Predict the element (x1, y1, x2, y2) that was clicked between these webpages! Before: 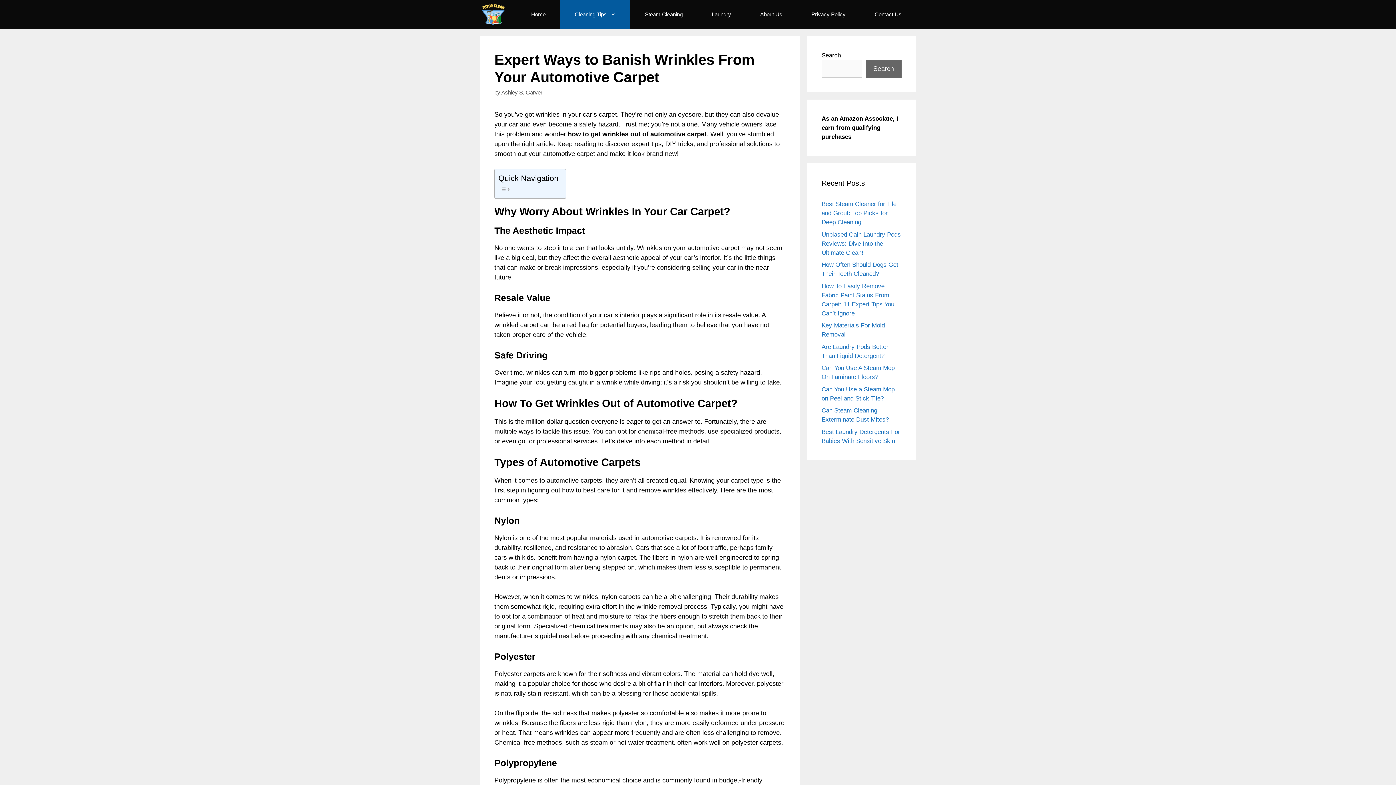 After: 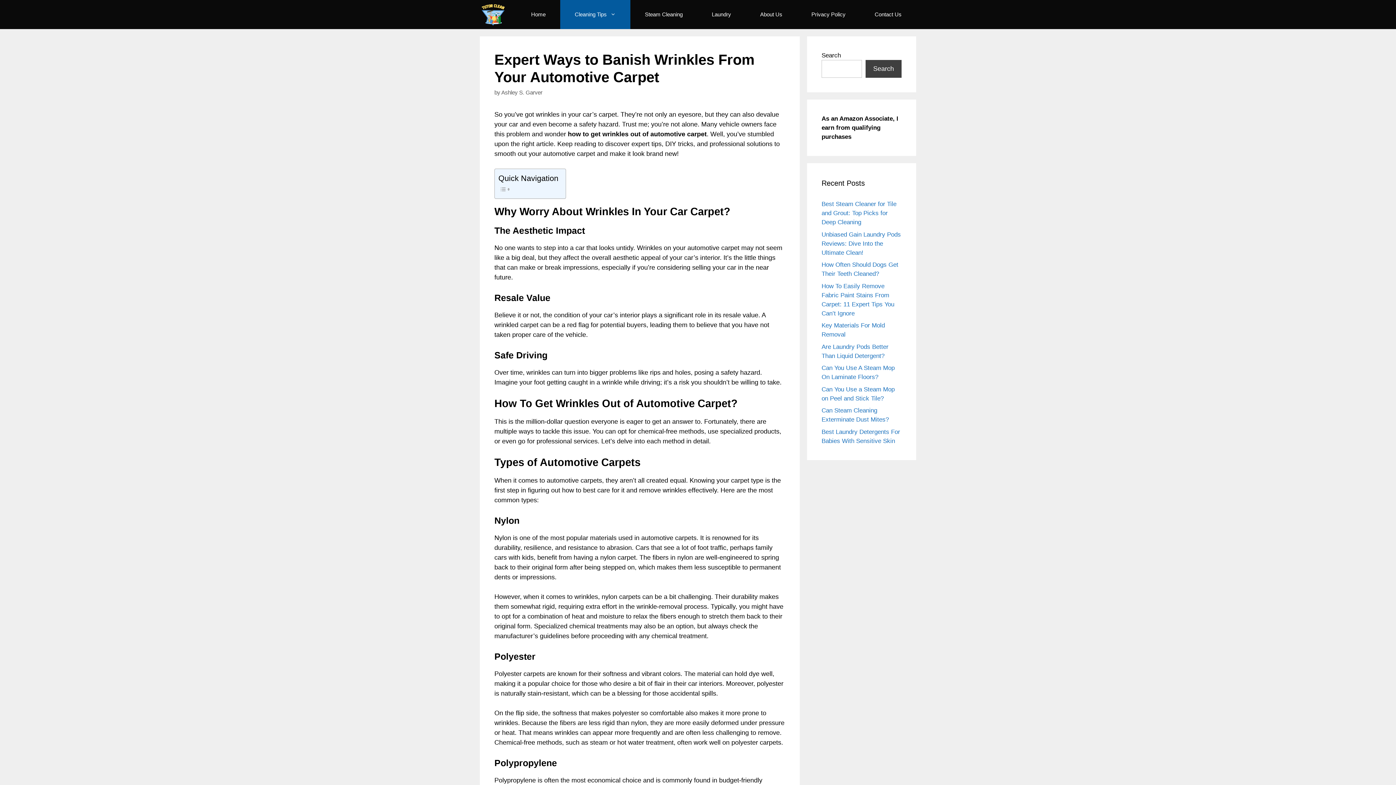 Action: bbox: (865, 60, 901, 77) label: Search